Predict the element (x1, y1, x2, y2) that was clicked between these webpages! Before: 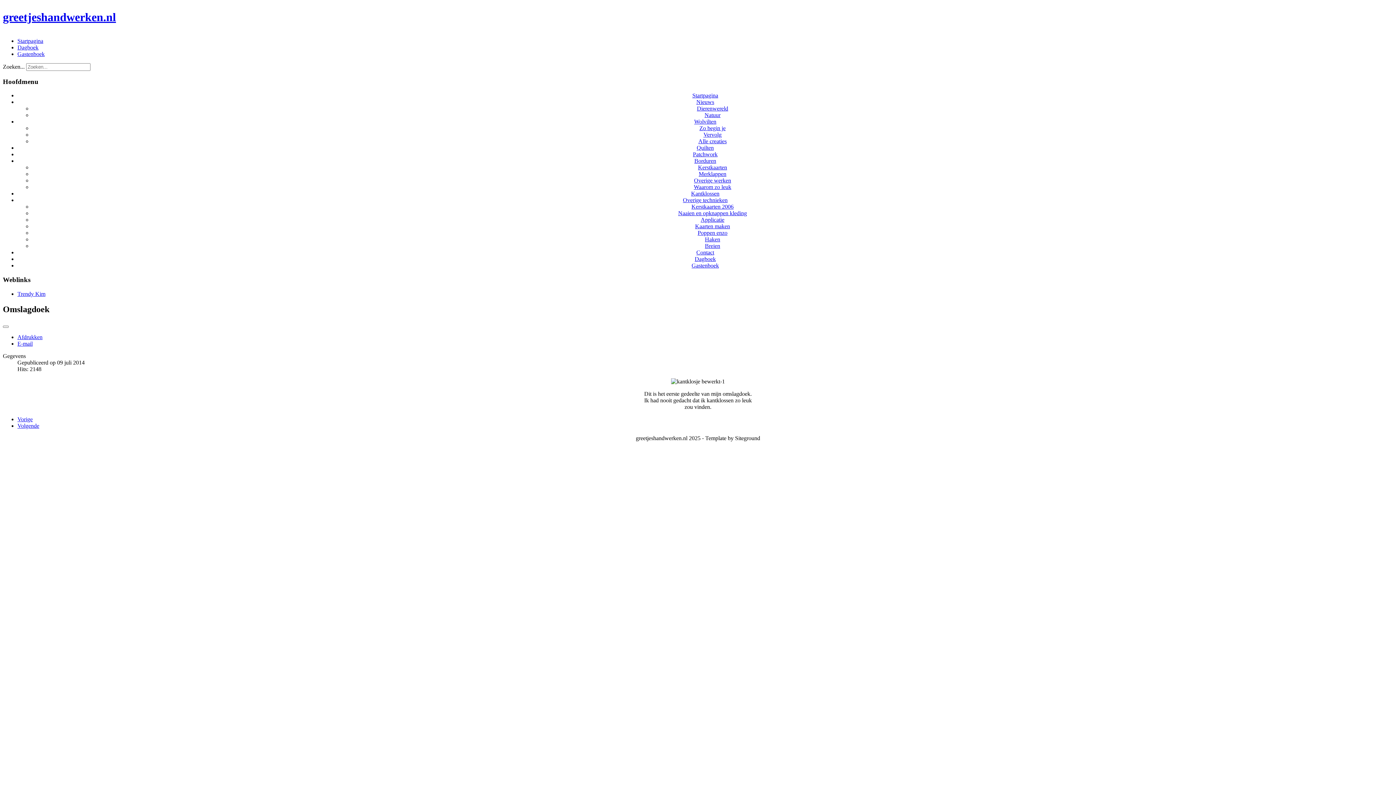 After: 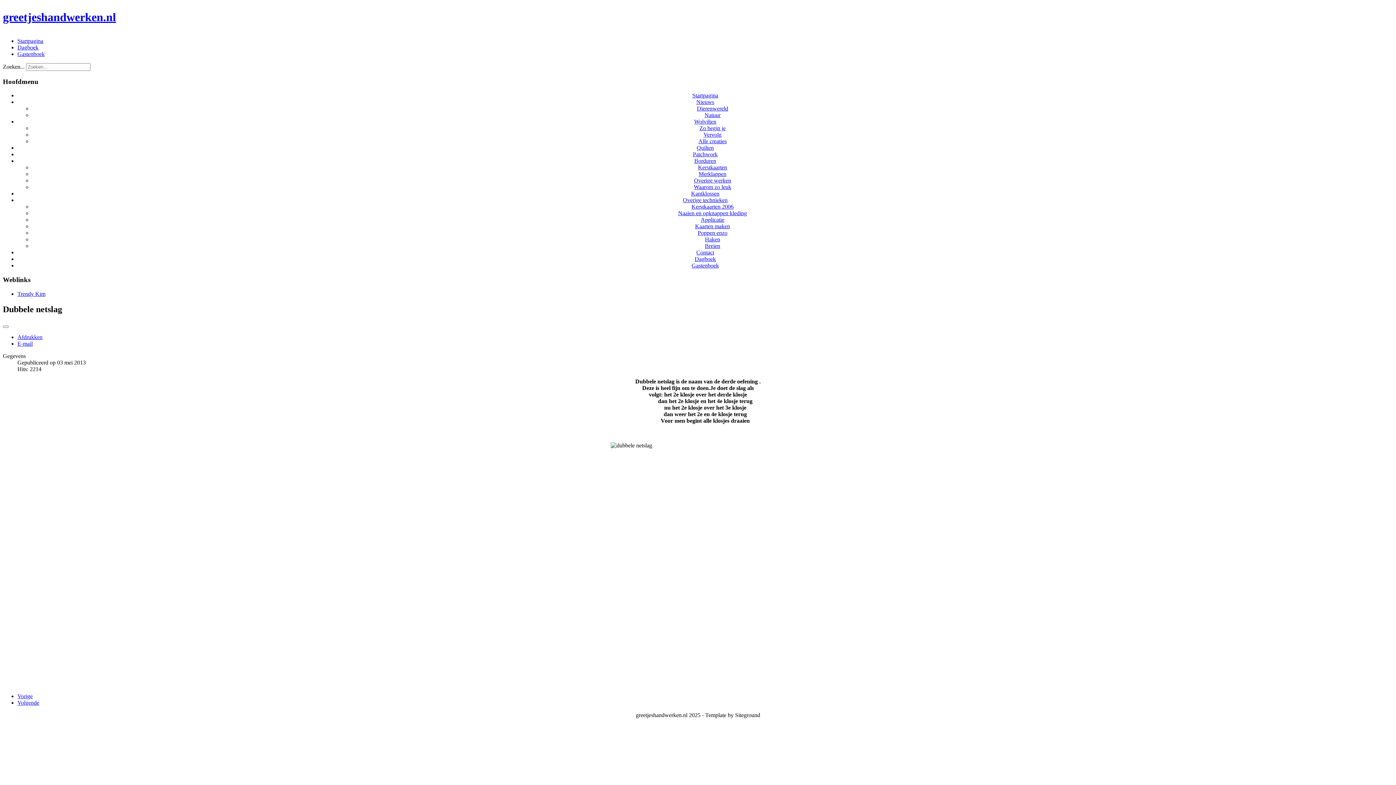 Action: label: Next article: Dubbele netslag bbox: (17, 422, 39, 428)